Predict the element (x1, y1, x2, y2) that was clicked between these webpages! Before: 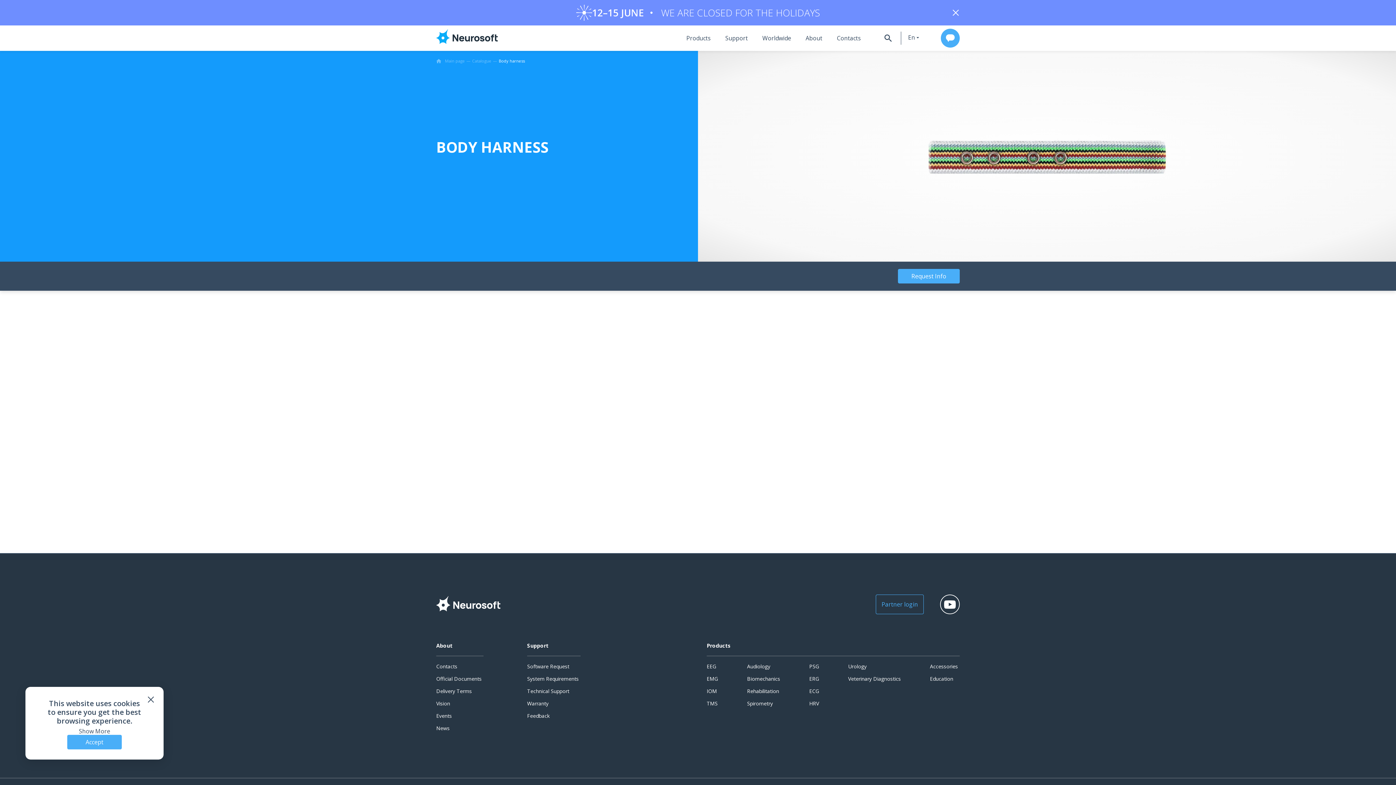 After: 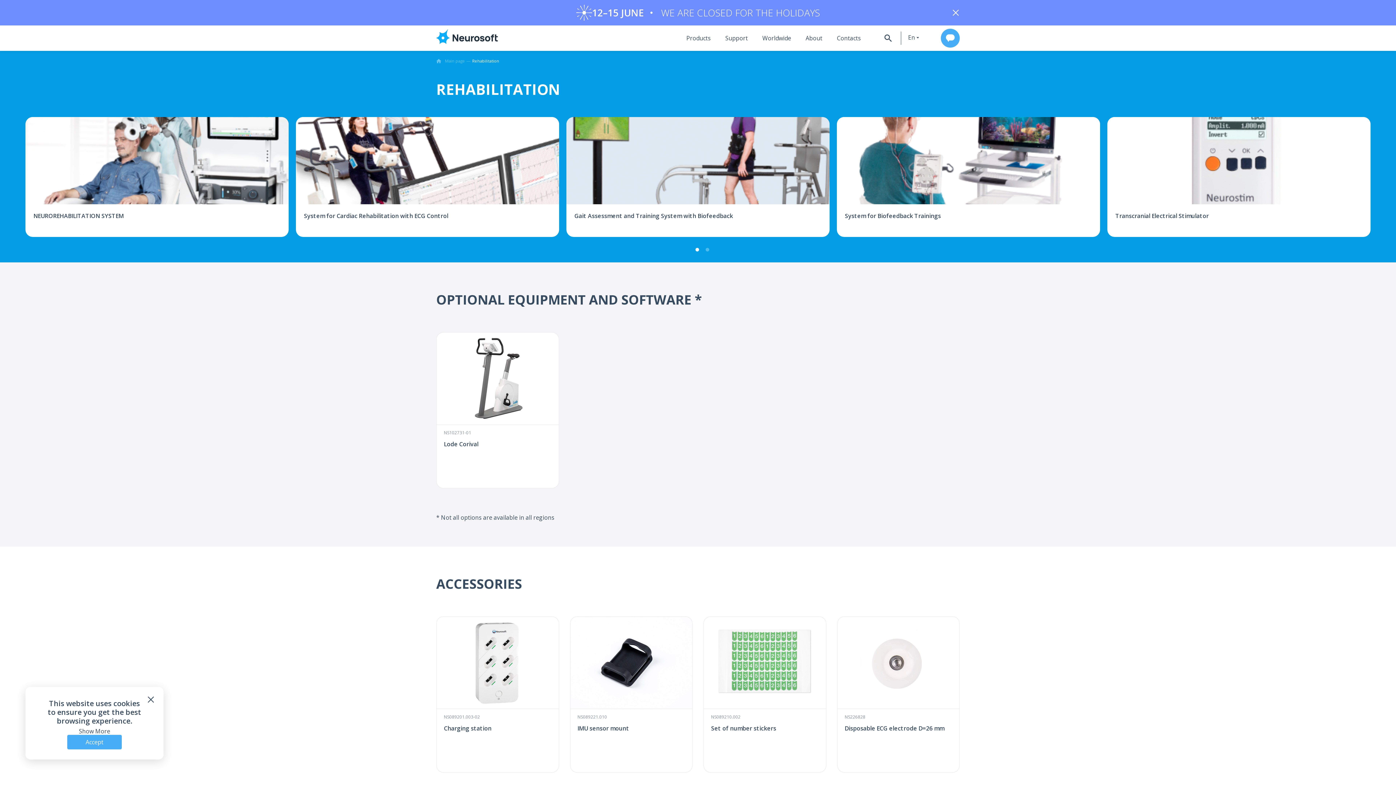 Action: label: Rehabilitation bbox: (745, 686, 781, 696)